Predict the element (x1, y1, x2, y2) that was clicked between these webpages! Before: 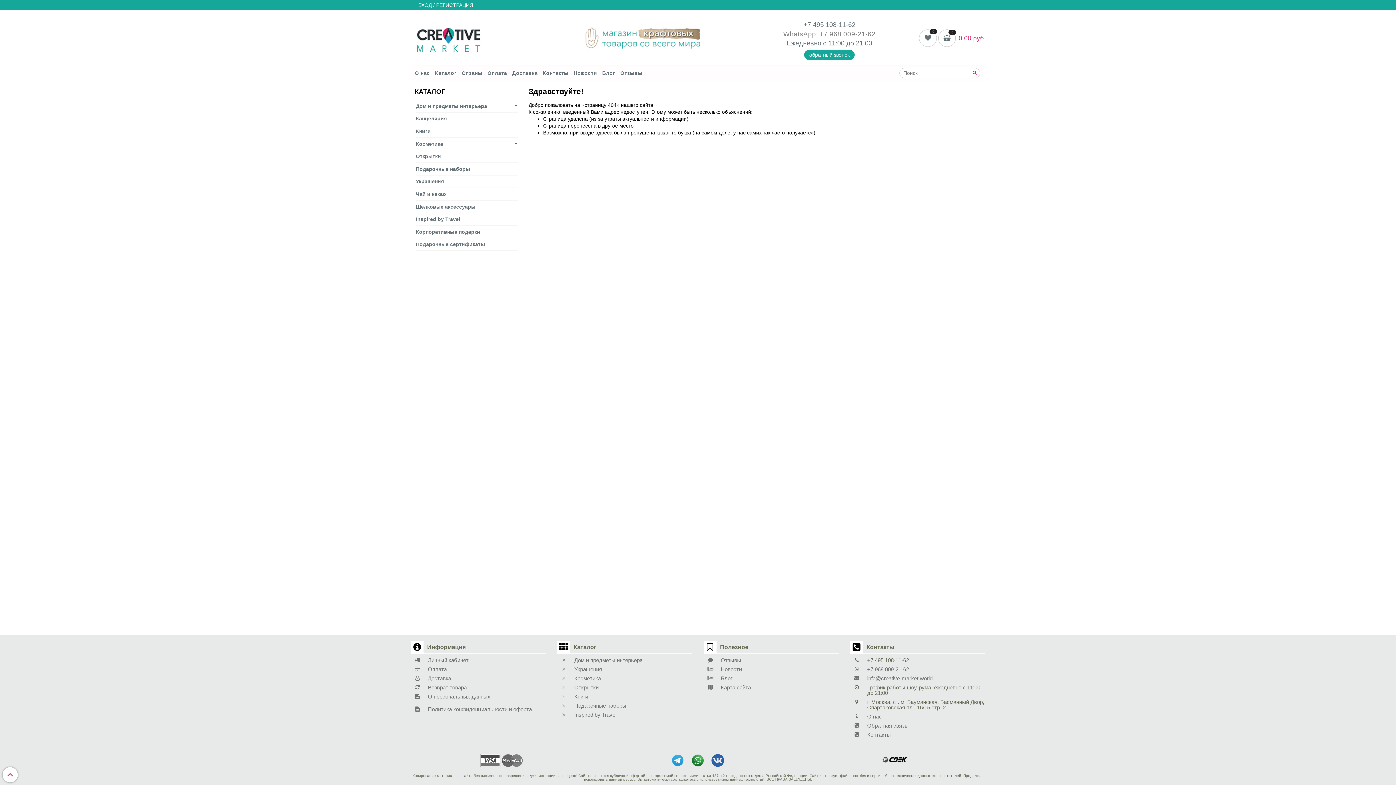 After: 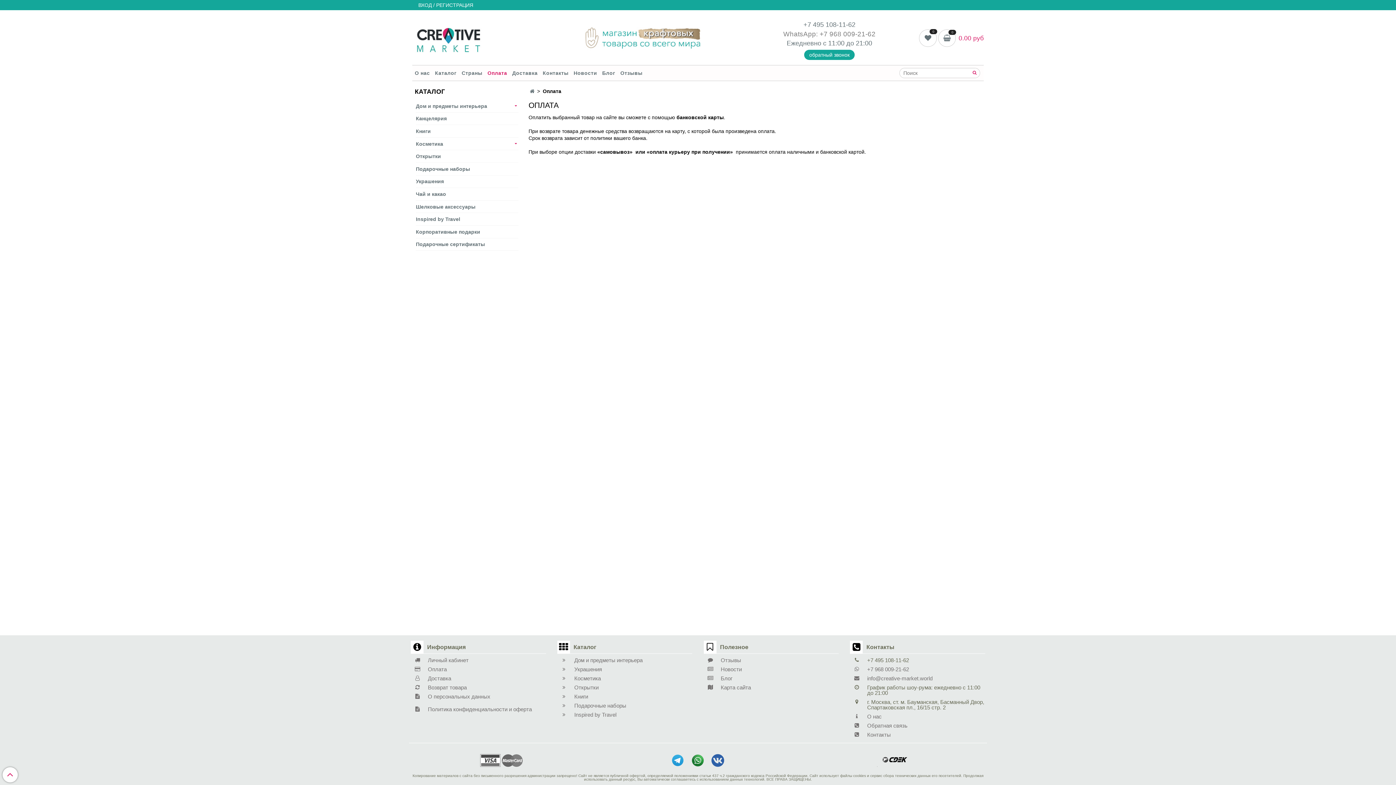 Action: bbox: (410, 666, 546, 672) label: Оплата